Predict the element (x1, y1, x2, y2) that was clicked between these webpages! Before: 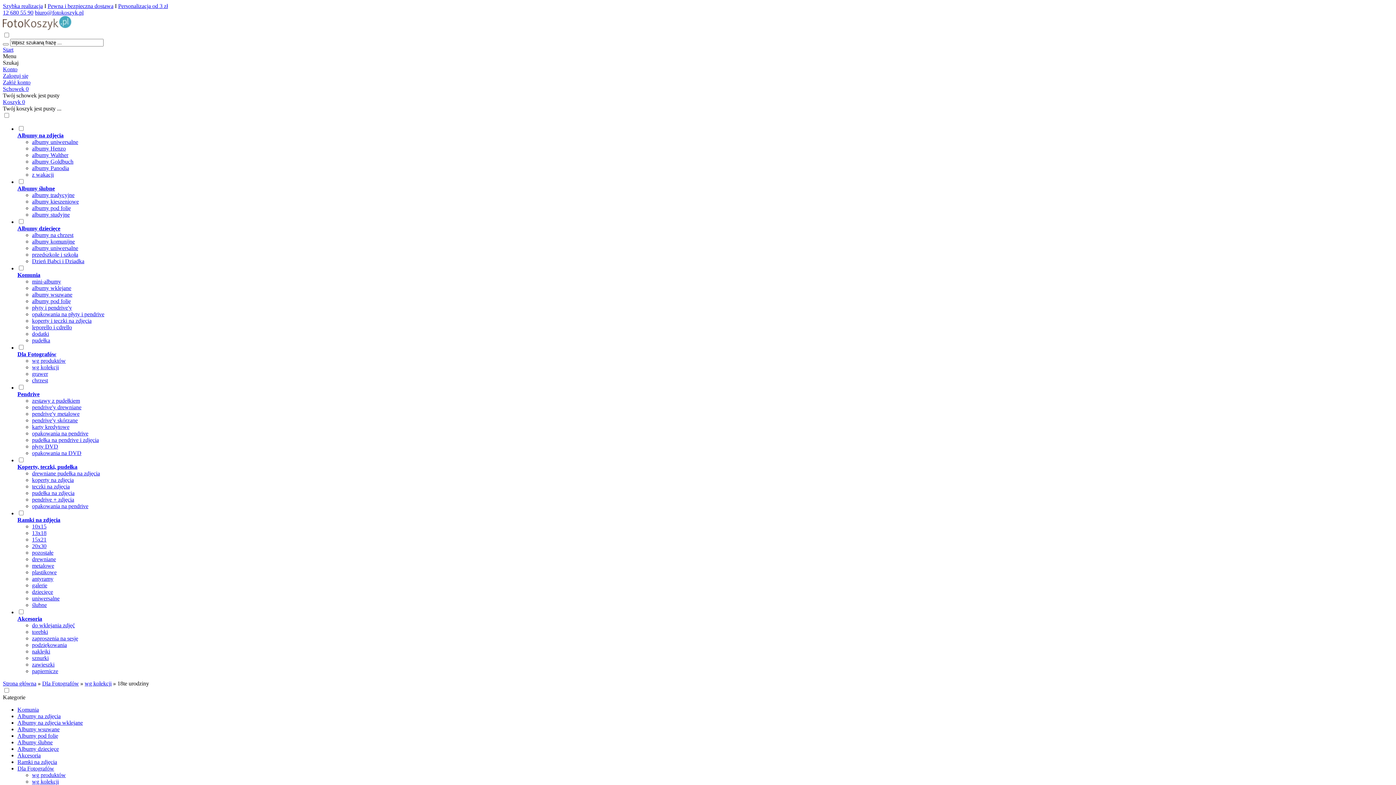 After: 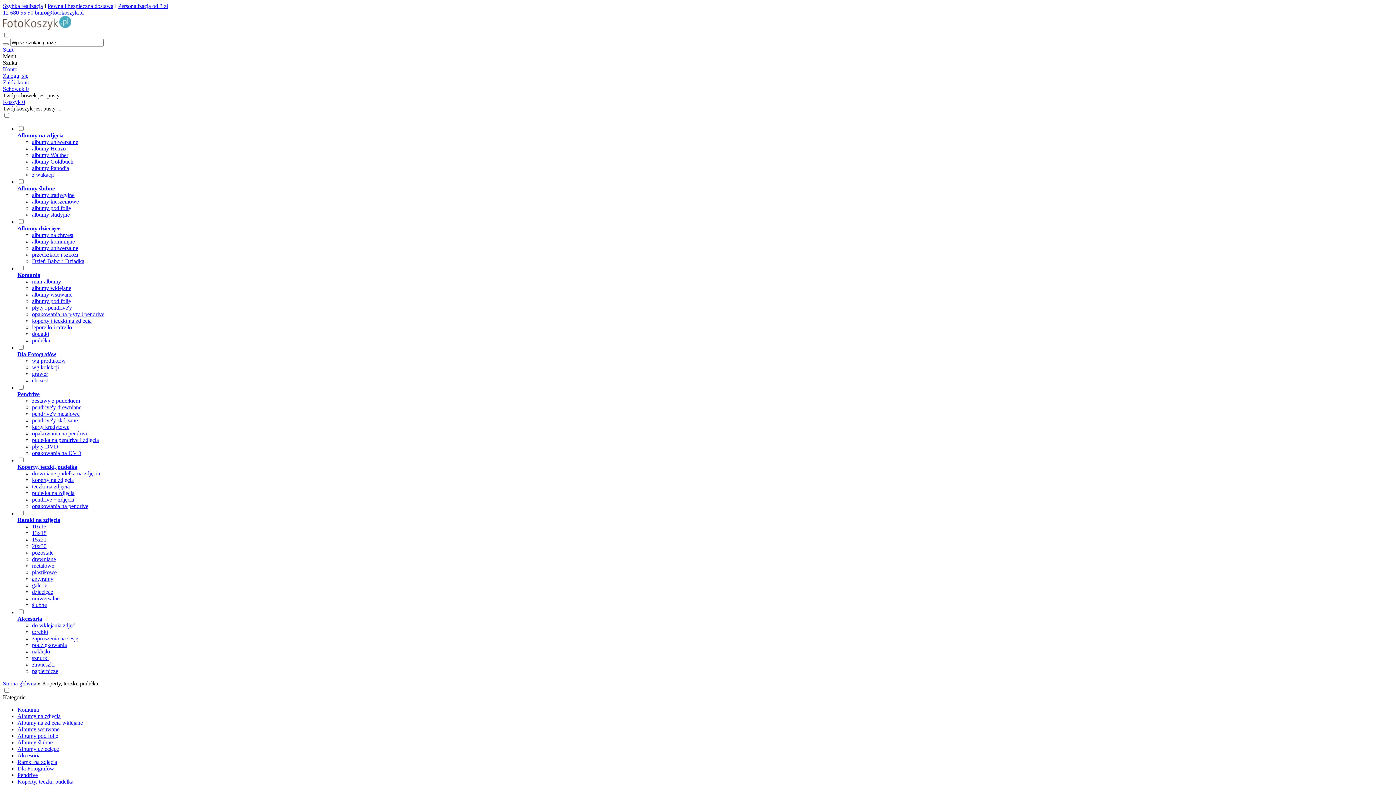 Action: bbox: (17, 464, 77, 470) label: Koperty, teczki, pudełka